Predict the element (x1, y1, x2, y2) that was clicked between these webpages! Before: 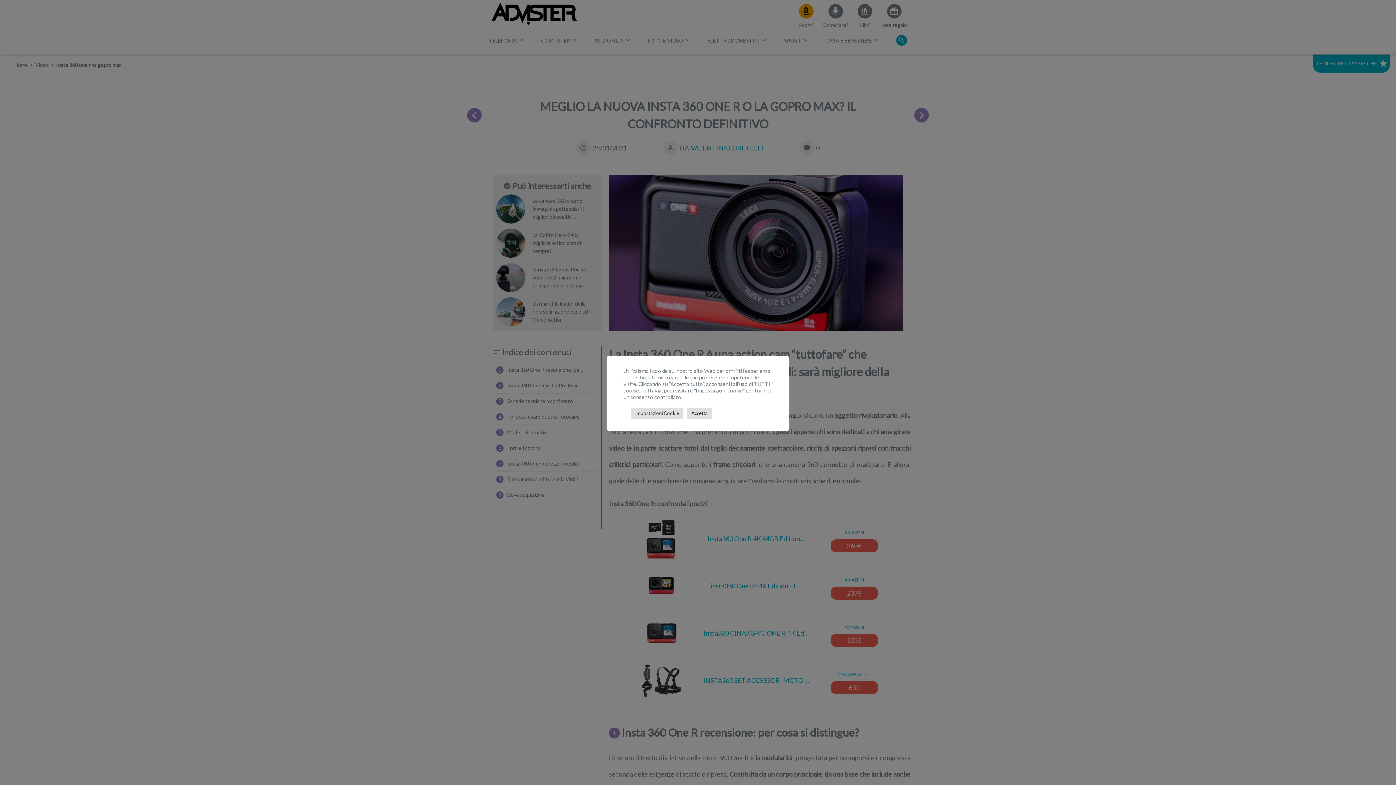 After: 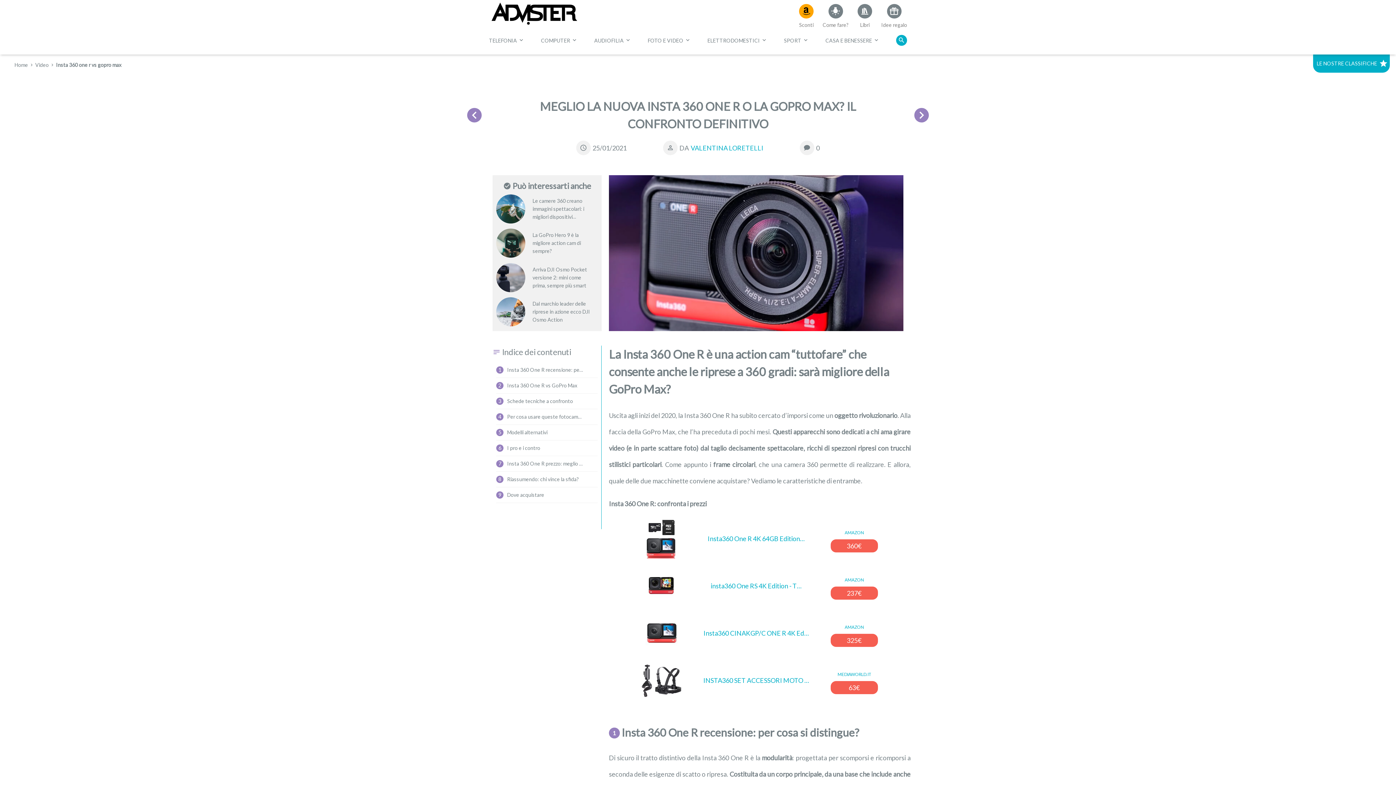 Action: bbox: (687, 407, 712, 419) label: Accetta